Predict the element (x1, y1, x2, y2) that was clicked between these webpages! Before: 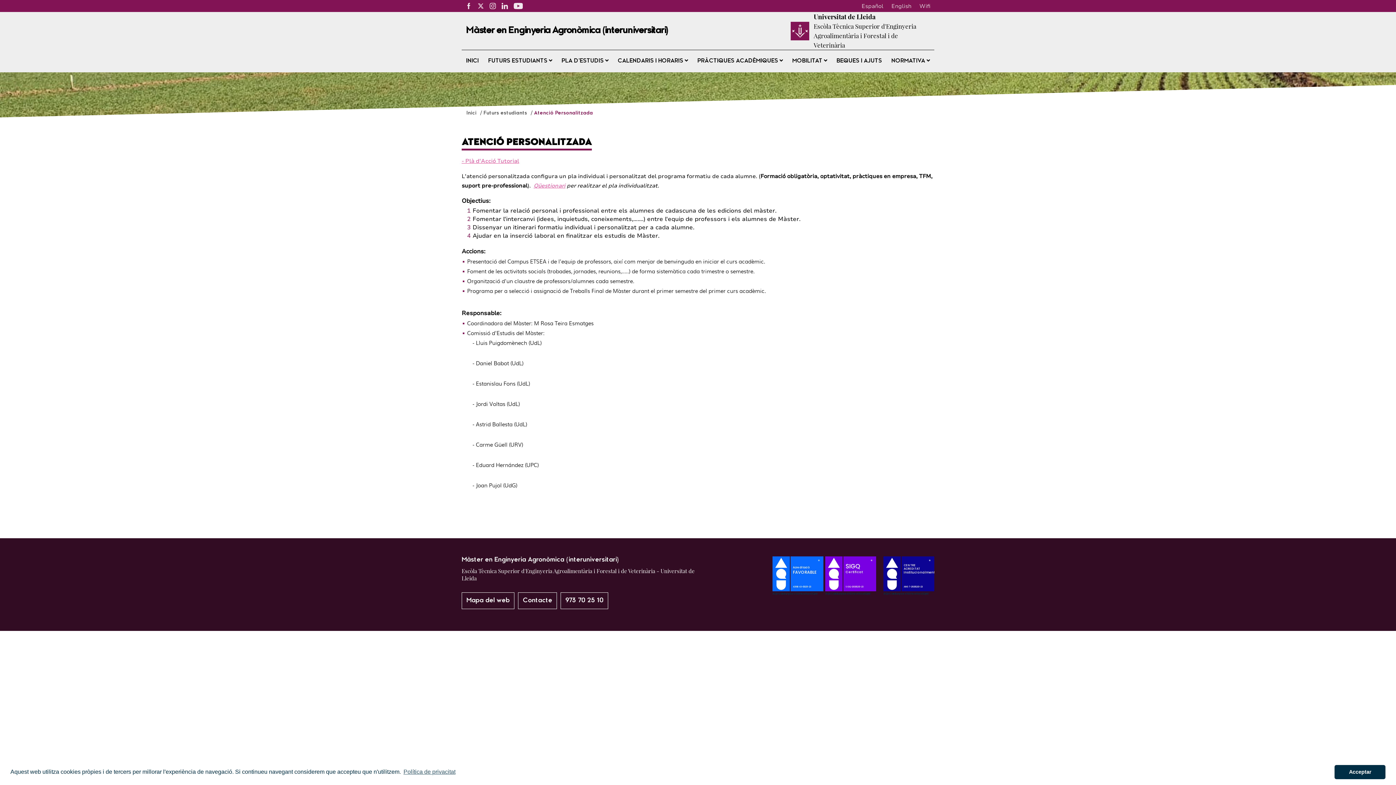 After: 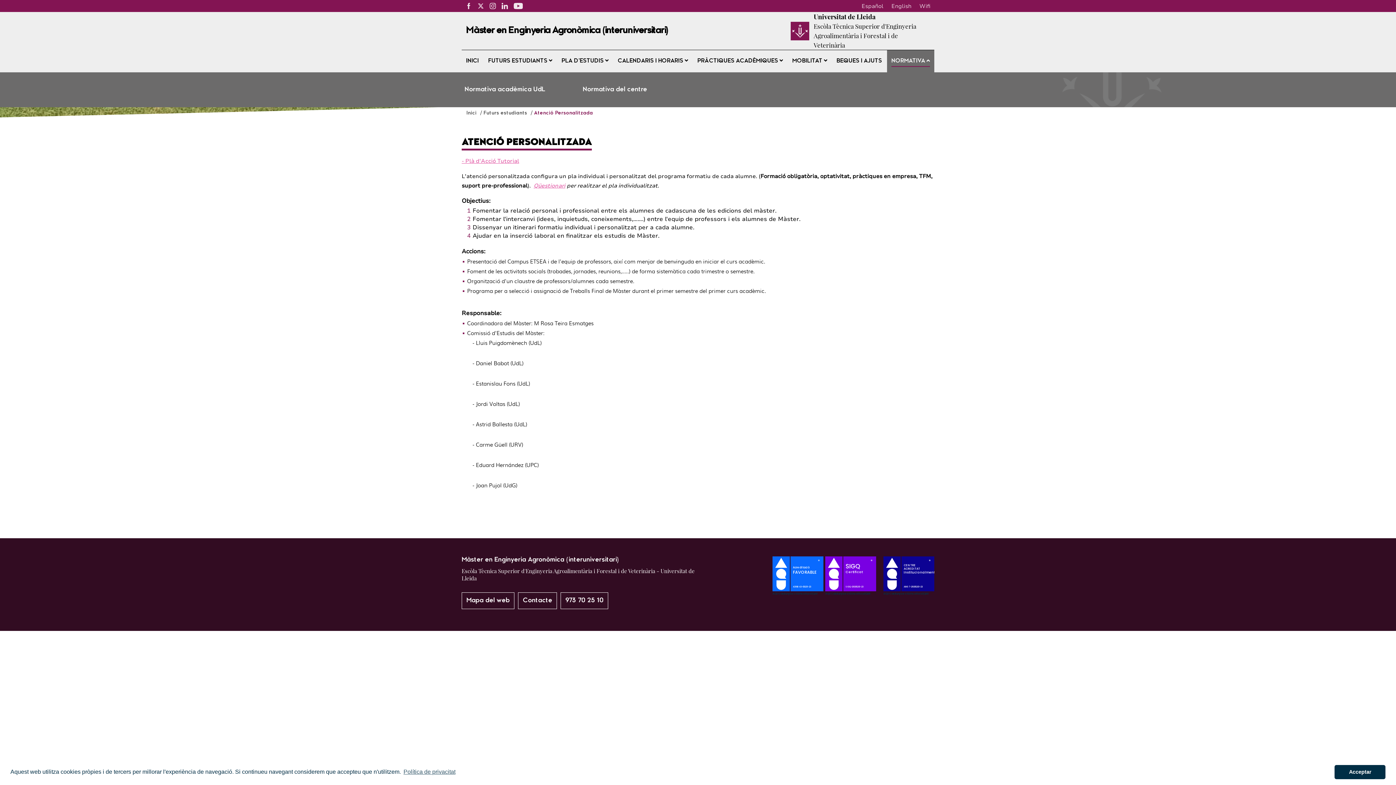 Action: label: NORMATIVA  bbox: (887, 50, 934, 72)